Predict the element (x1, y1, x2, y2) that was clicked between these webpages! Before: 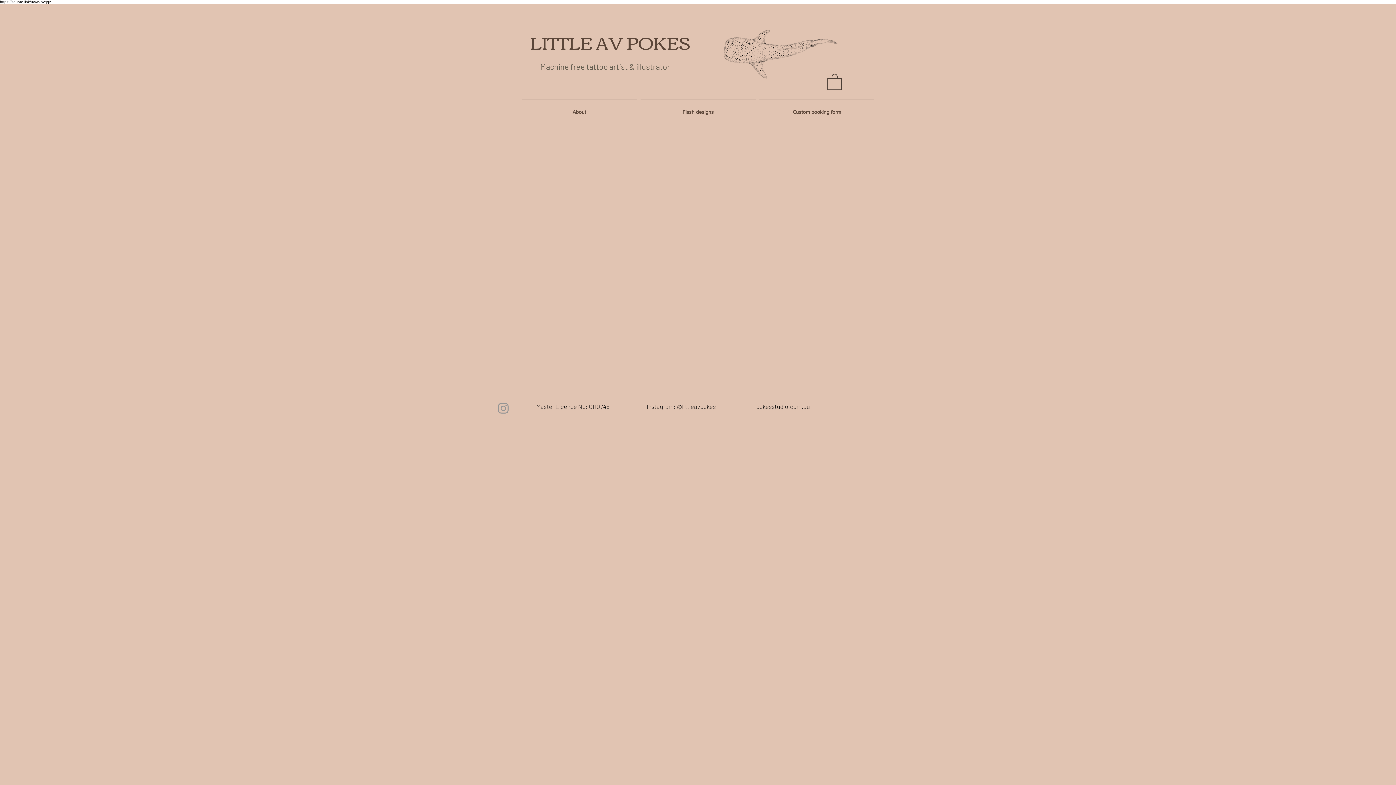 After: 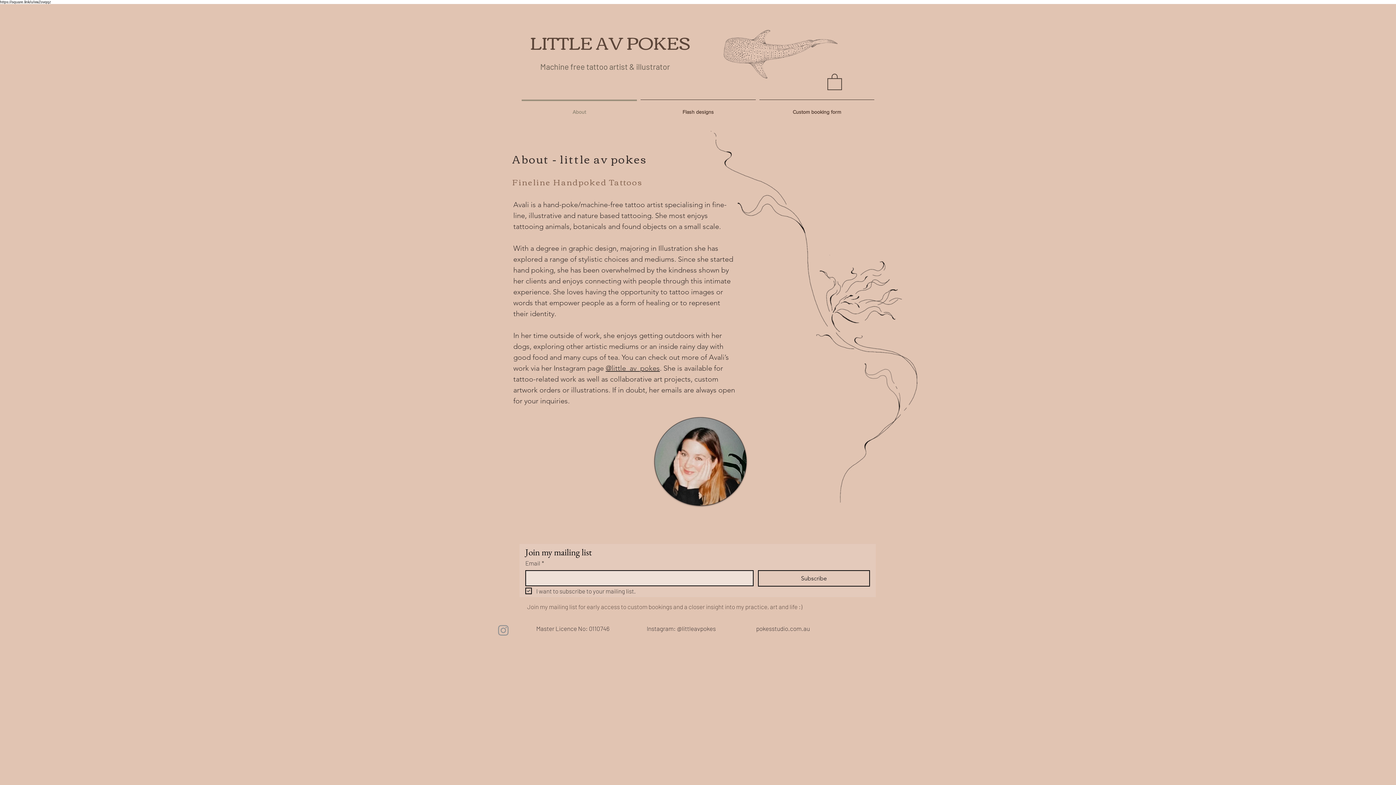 Action: bbox: (520, 99, 638, 117) label: About